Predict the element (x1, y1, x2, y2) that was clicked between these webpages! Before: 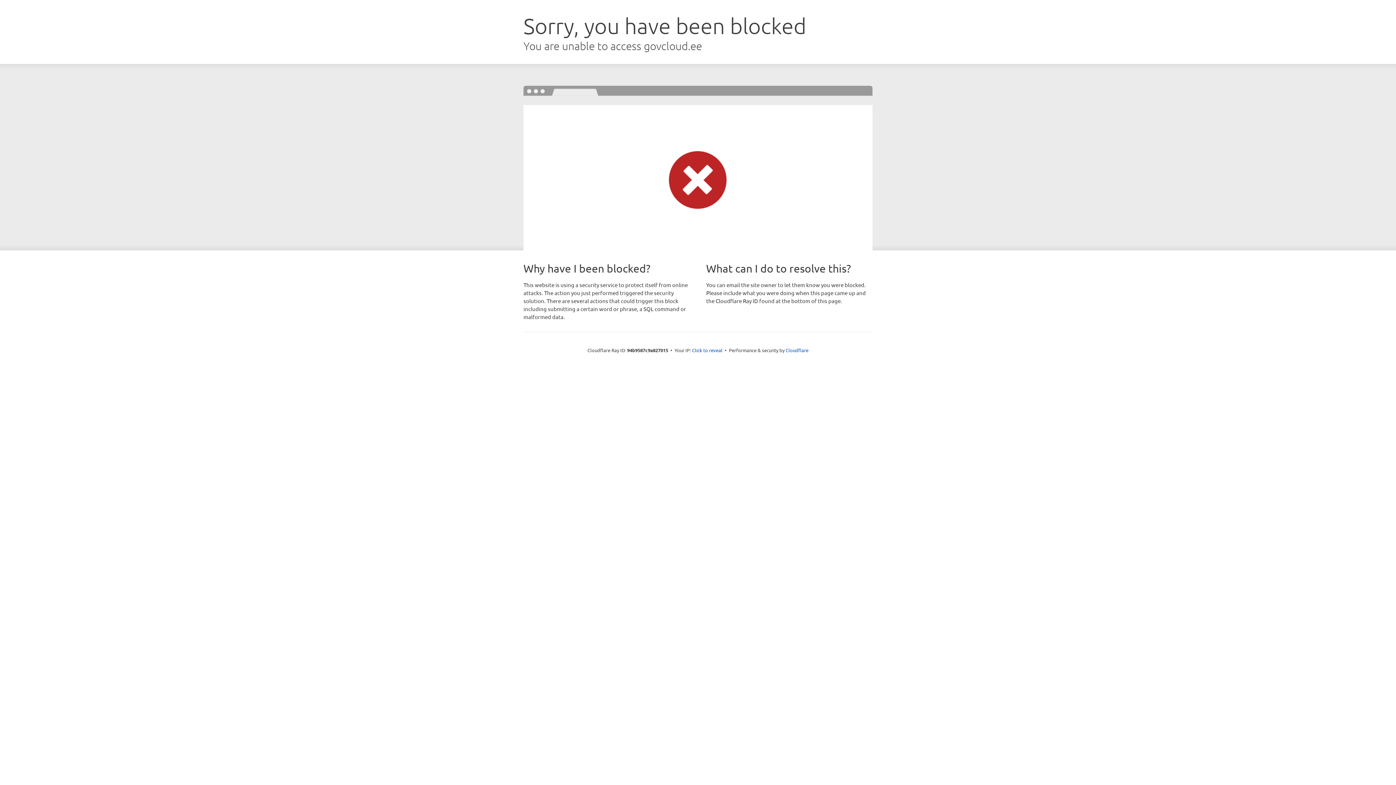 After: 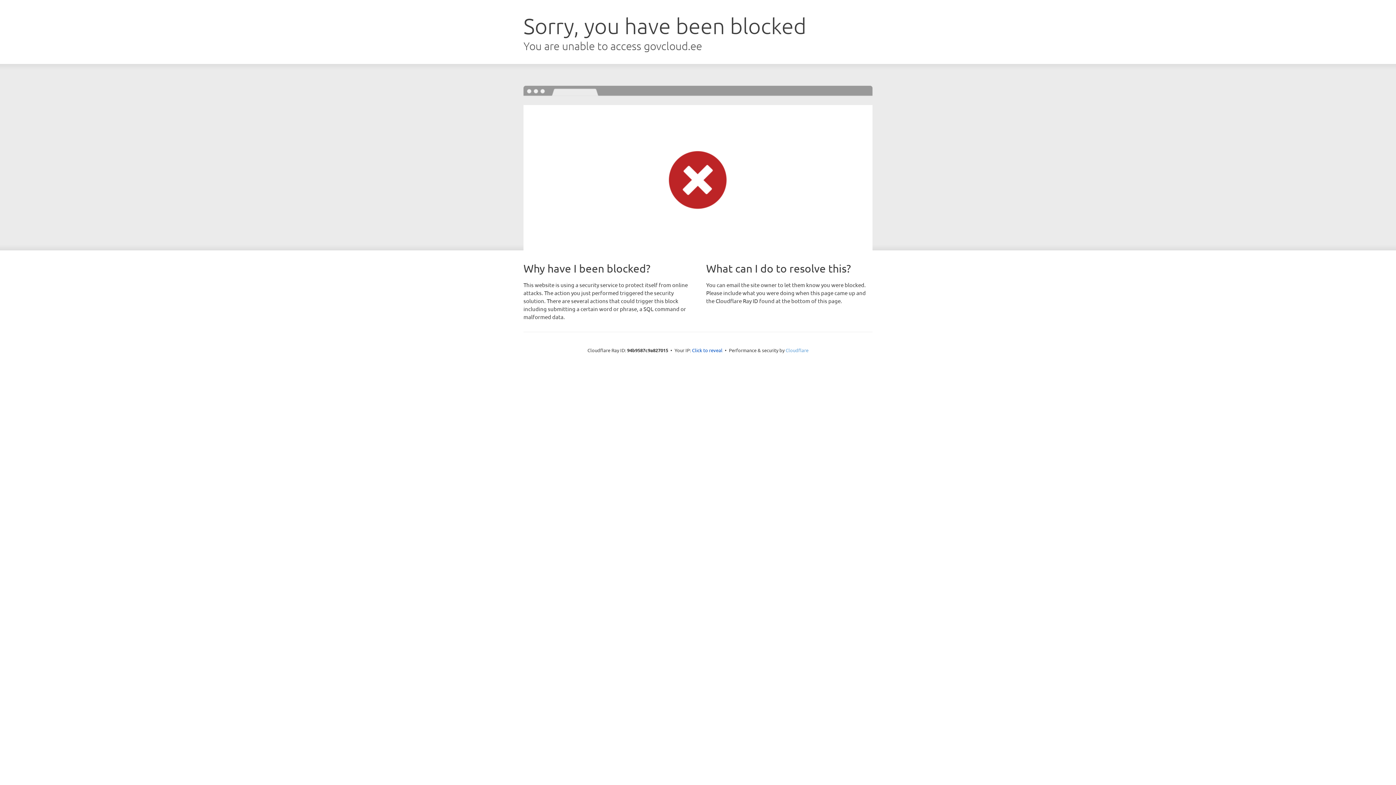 Action: label: Cloudflare bbox: (785, 347, 808, 353)